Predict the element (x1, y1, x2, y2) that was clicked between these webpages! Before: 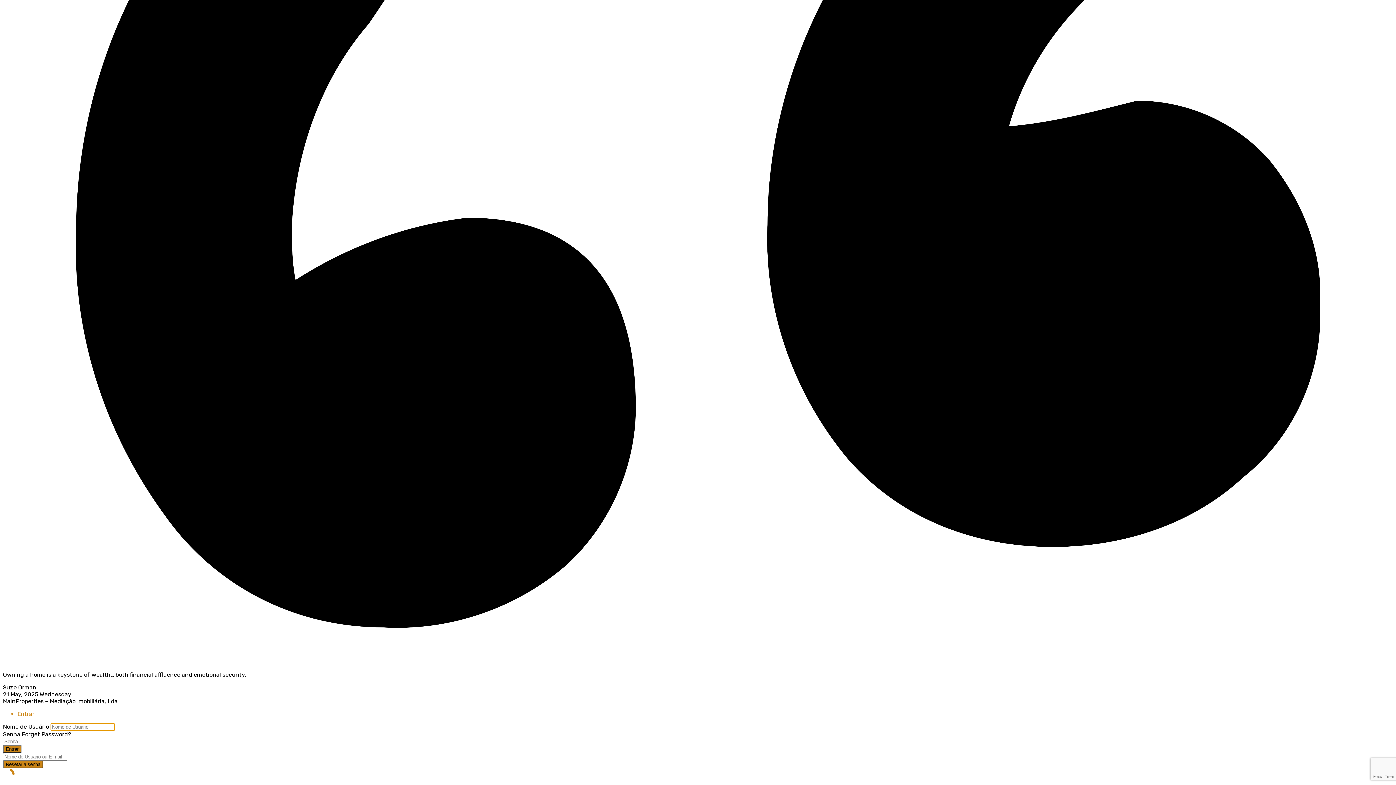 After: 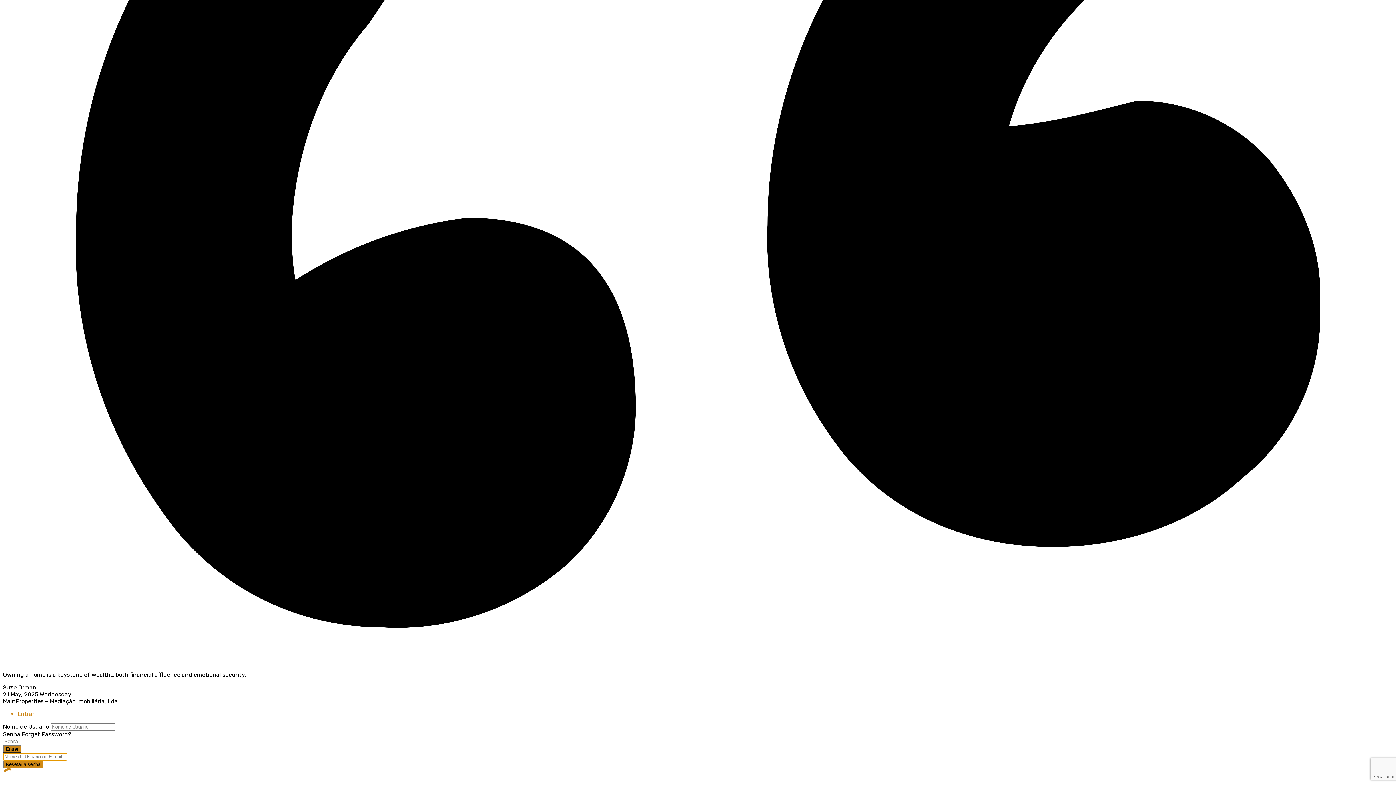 Action: label: Resetar a senha bbox: (2, 760, 43, 768)